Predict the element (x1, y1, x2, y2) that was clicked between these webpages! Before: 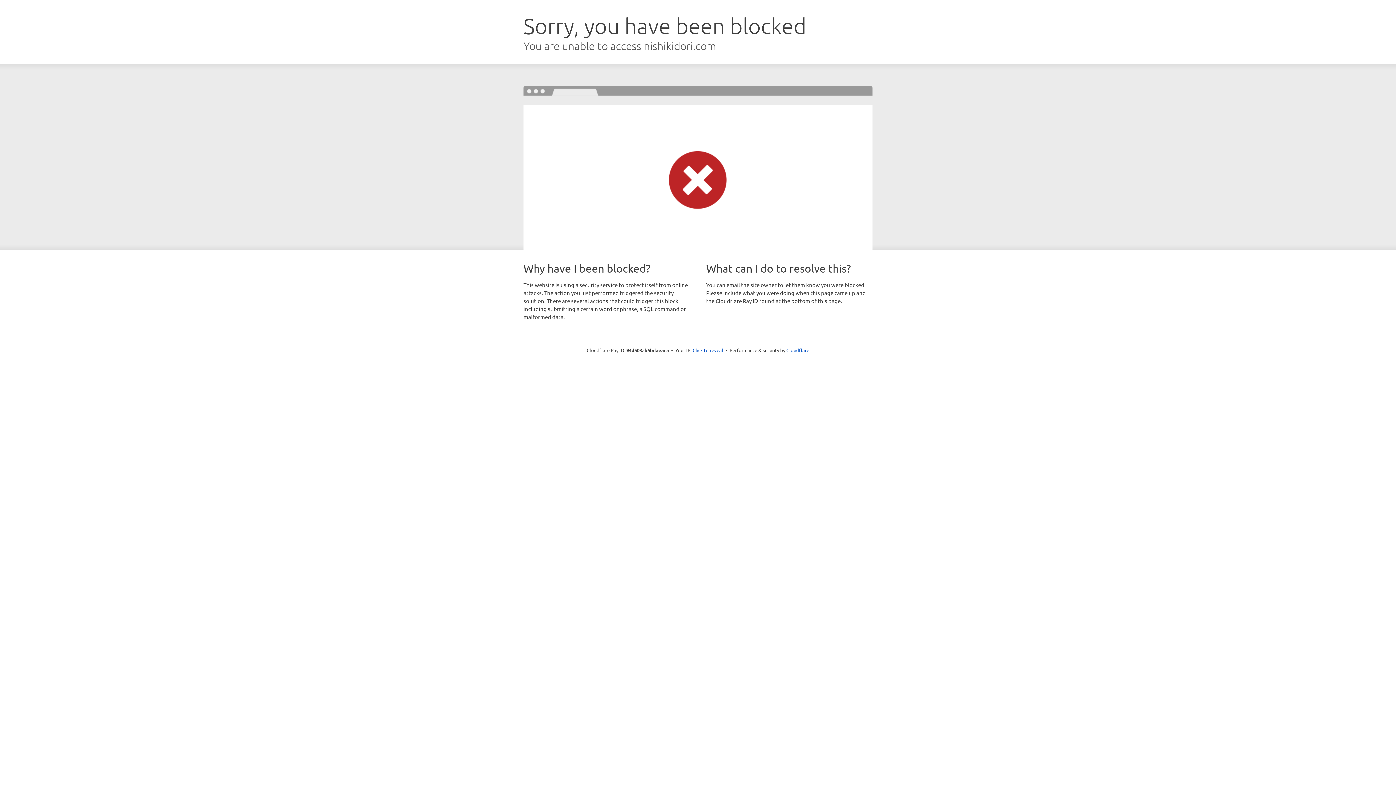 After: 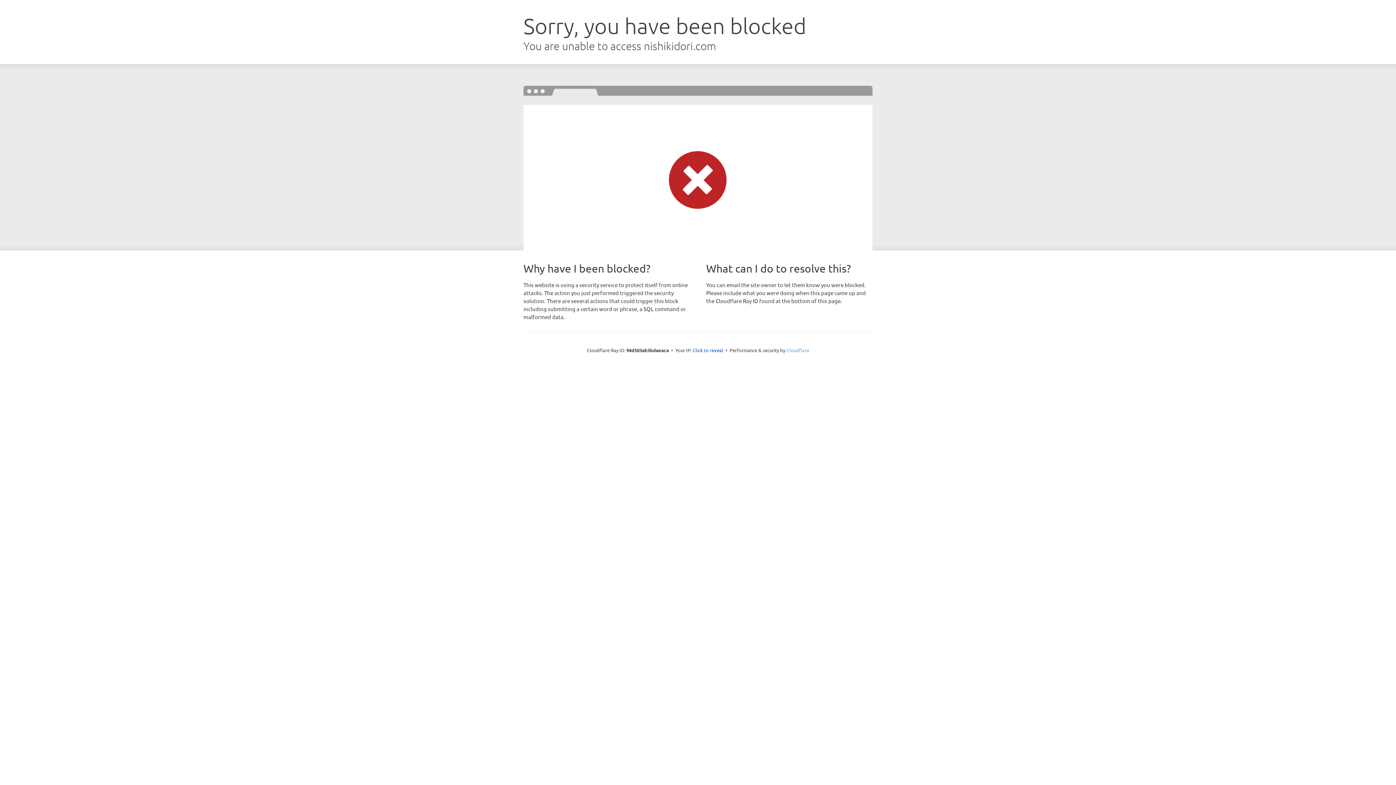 Action: bbox: (786, 347, 809, 353) label: Cloudflare